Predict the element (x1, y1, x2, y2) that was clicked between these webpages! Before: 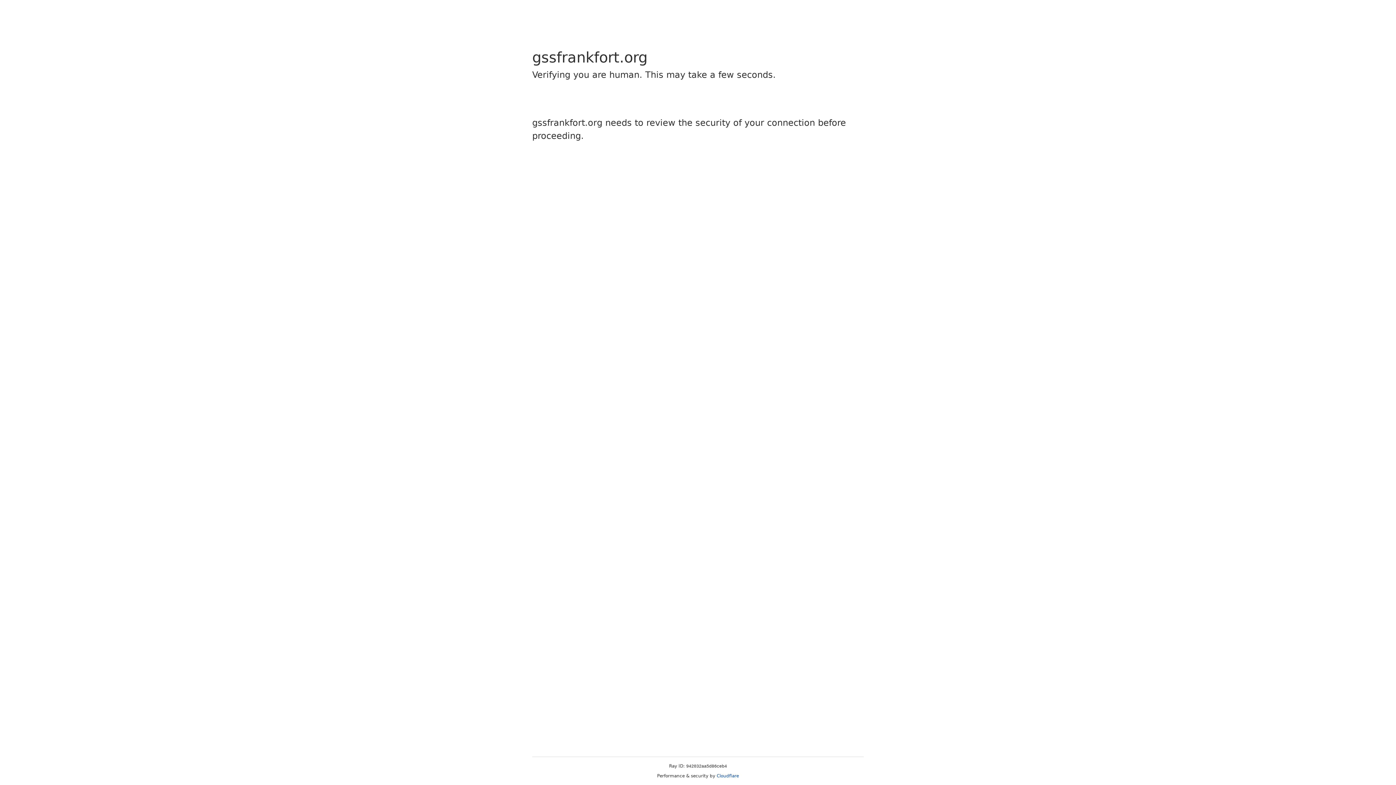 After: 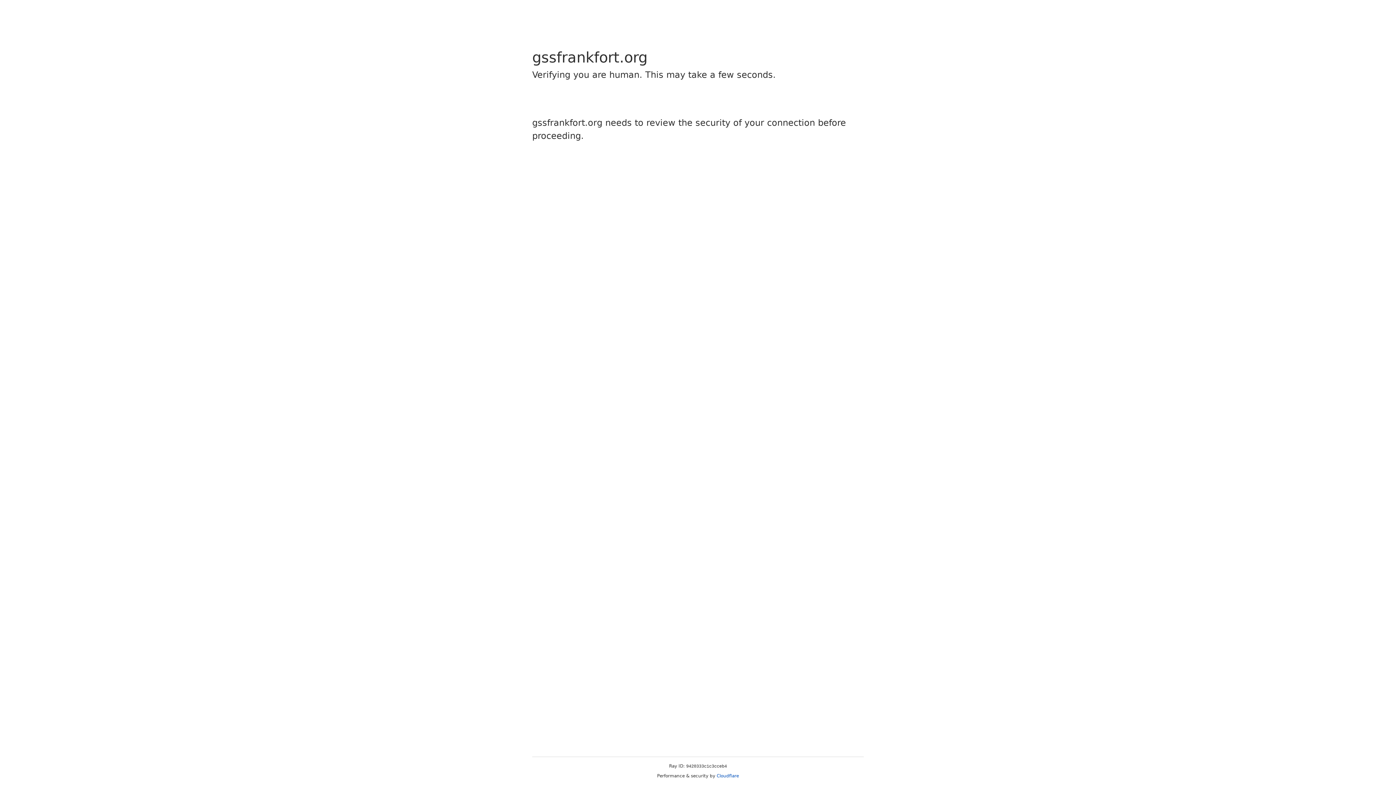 Action: label: Cloudflare bbox: (716, 773, 739, 778)